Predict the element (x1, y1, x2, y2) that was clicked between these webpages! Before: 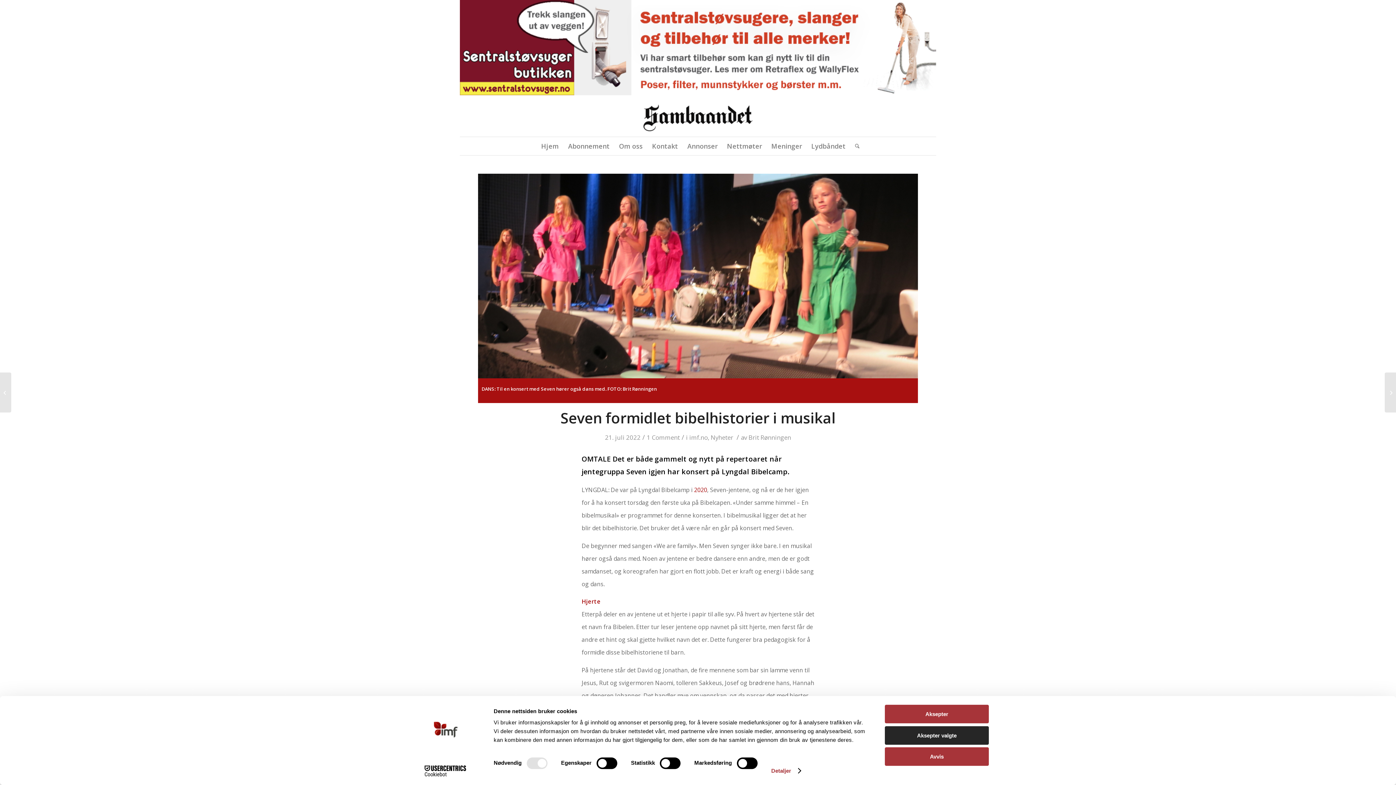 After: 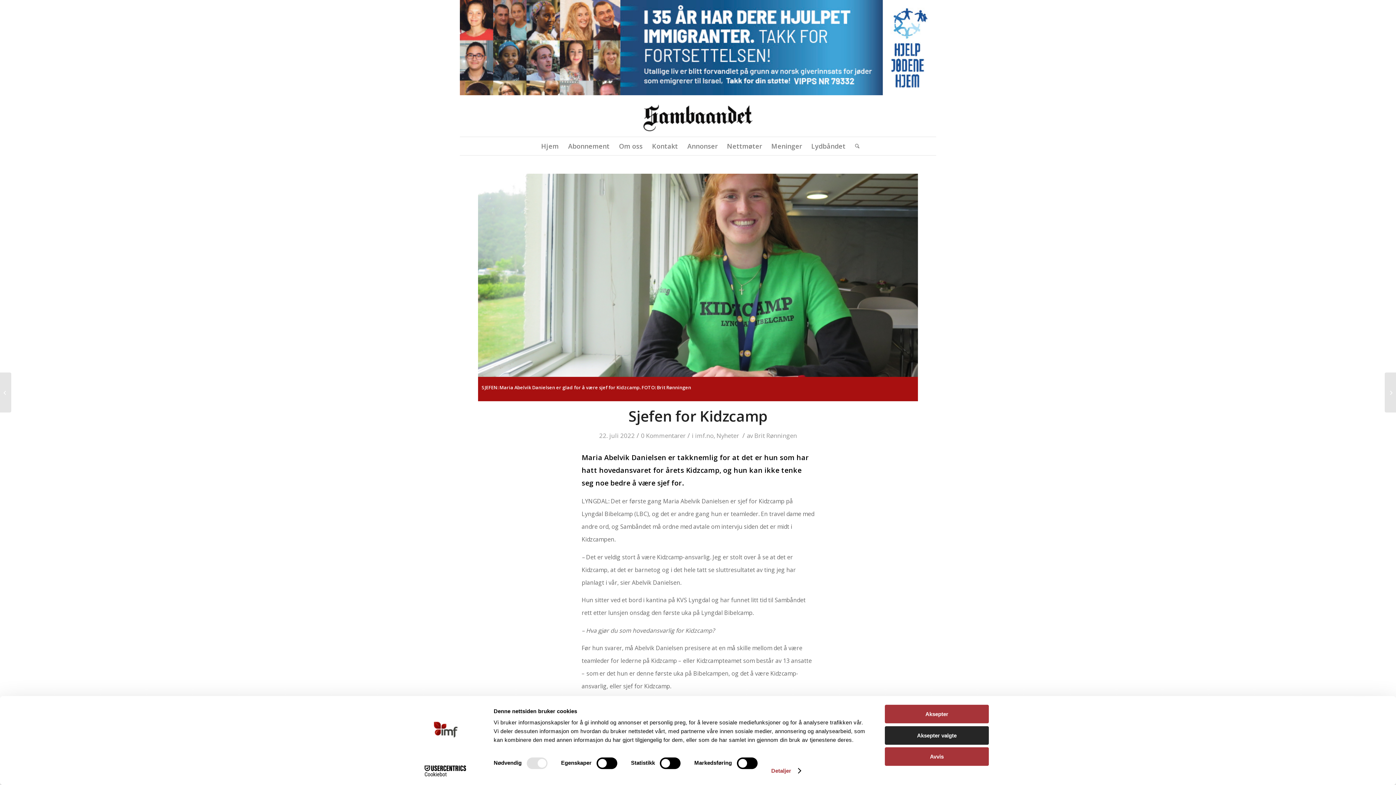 Action: bbox: (1385, 372, 1396, 412) label: Sjefen for Kidzcamp